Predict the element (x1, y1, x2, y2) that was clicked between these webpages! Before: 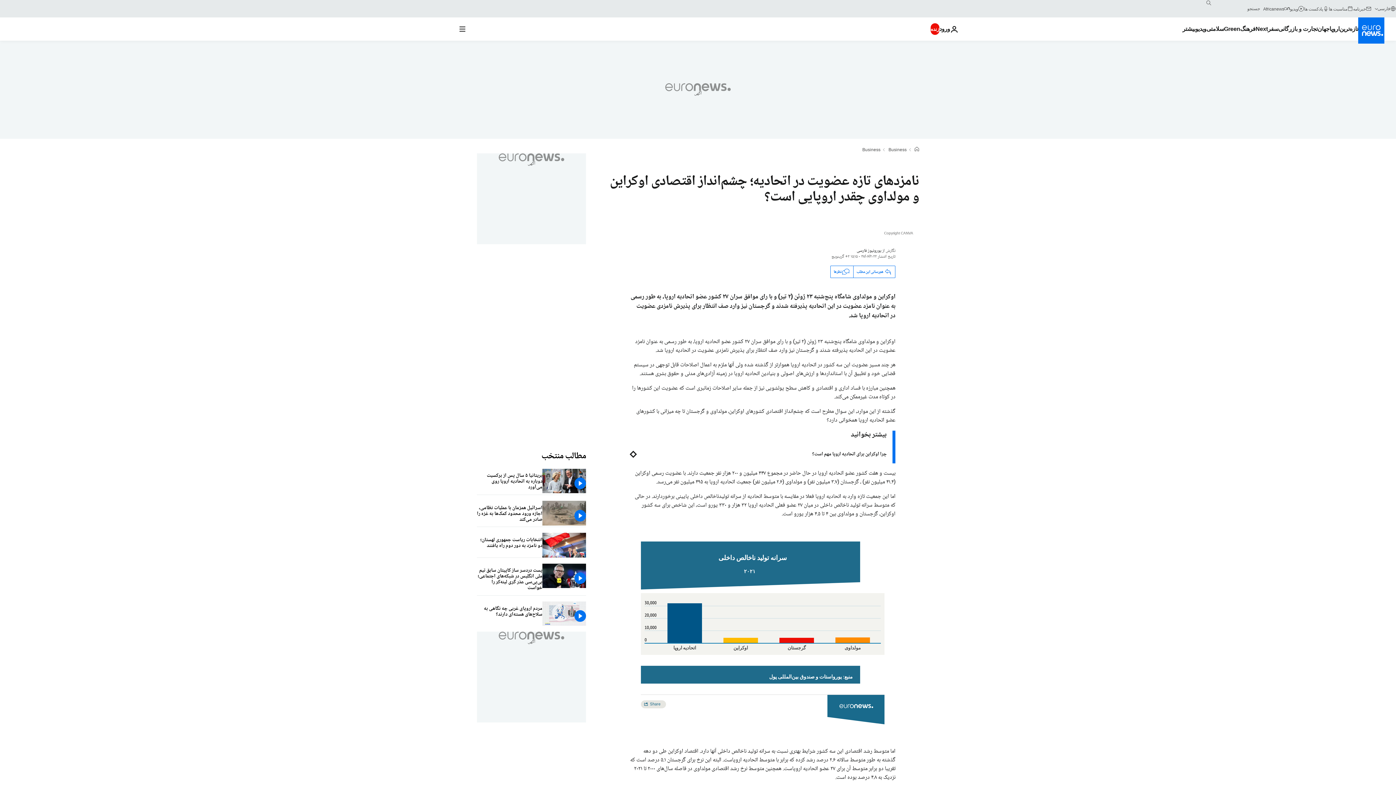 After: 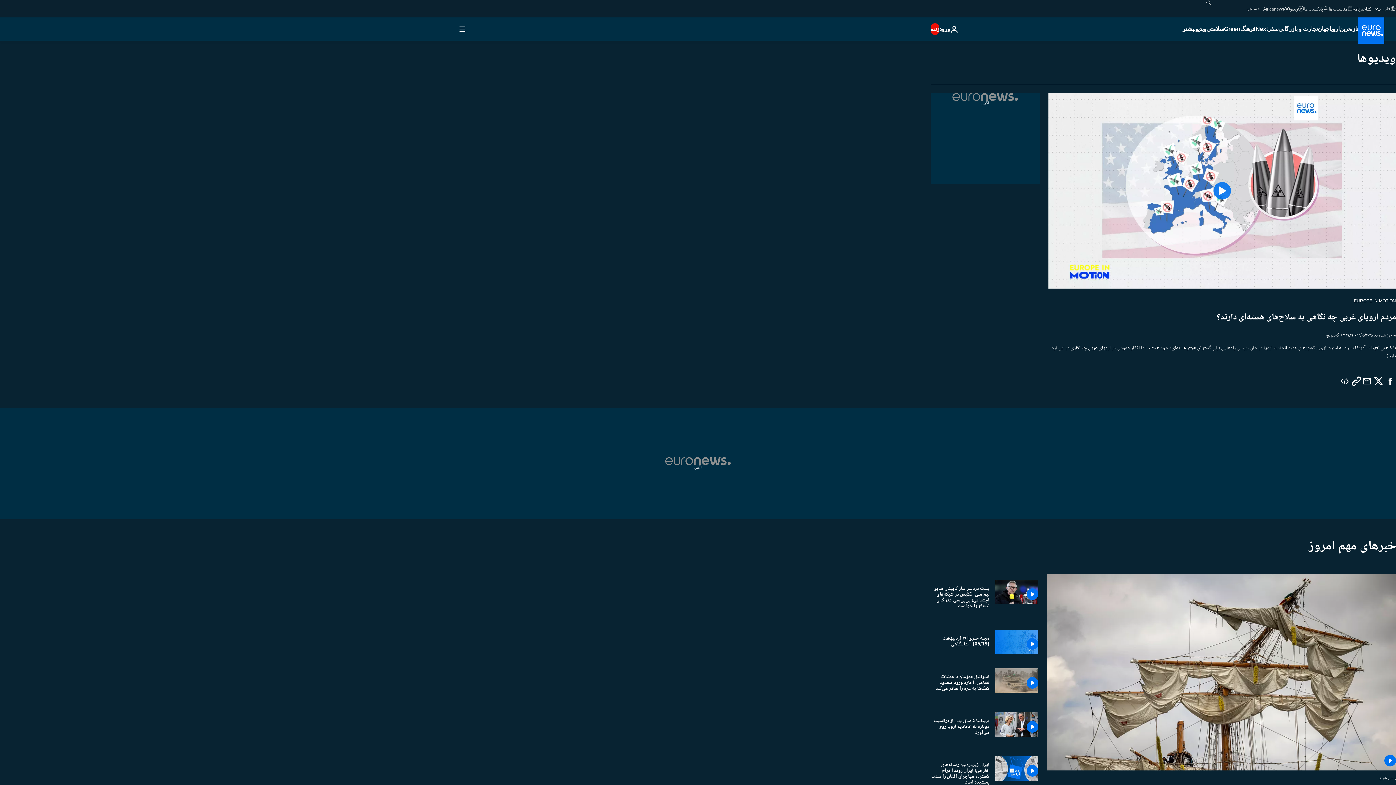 Action: bbox: (1290, 5, 1304, 11) label: ویدیو